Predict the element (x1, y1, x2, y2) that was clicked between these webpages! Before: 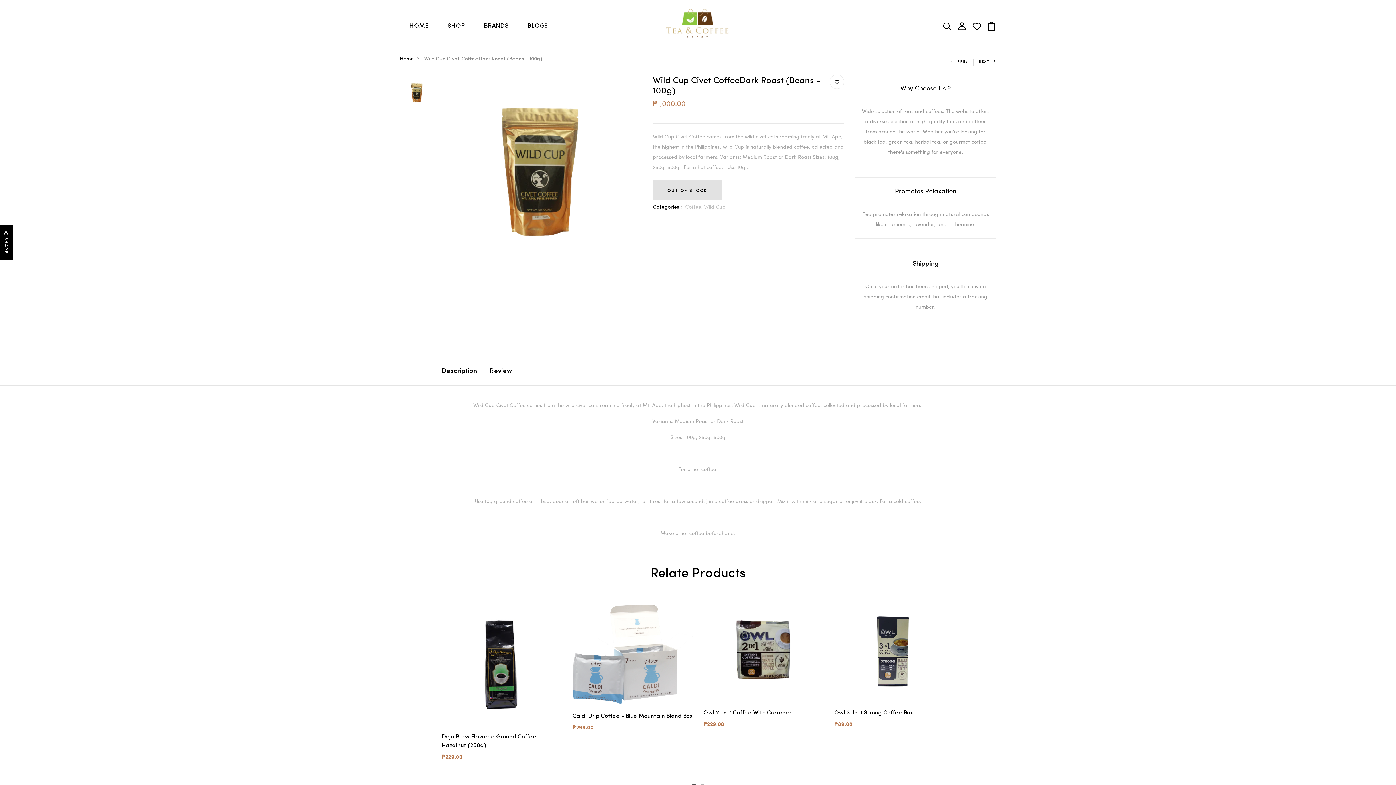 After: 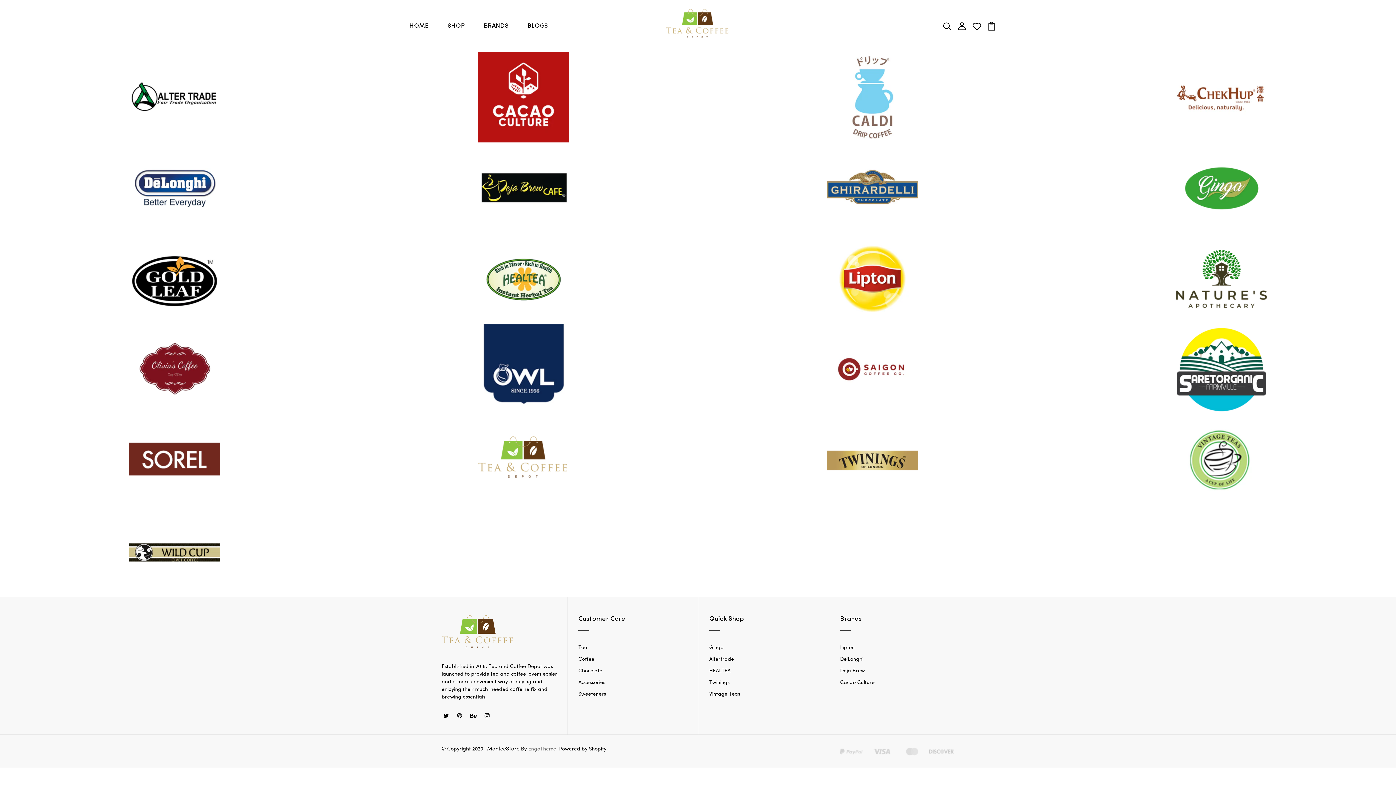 Action: label: BRANDS bbox: (481, 18, 511, 33)